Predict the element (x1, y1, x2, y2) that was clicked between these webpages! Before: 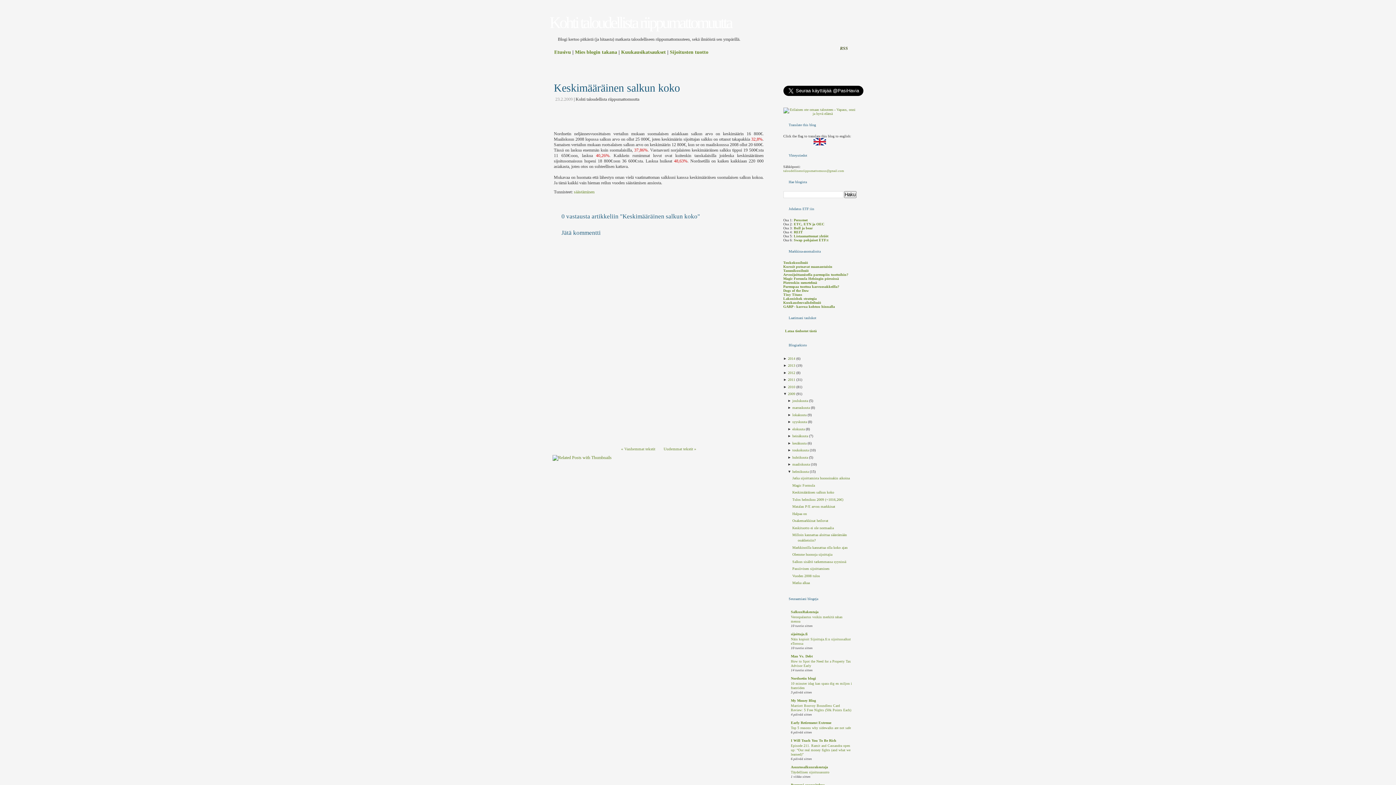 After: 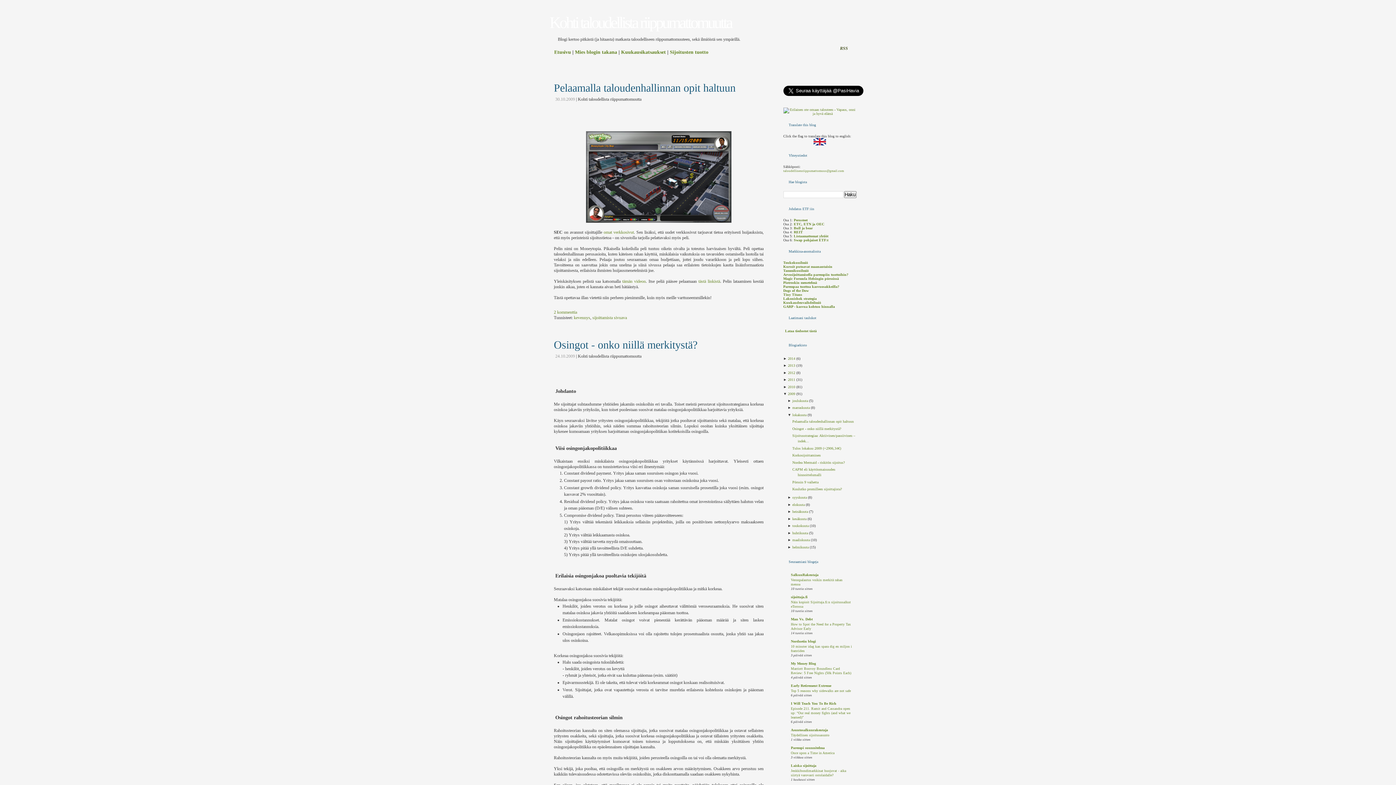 Action: bbox: (792, 412, 807, 416) label: lokakuuta 